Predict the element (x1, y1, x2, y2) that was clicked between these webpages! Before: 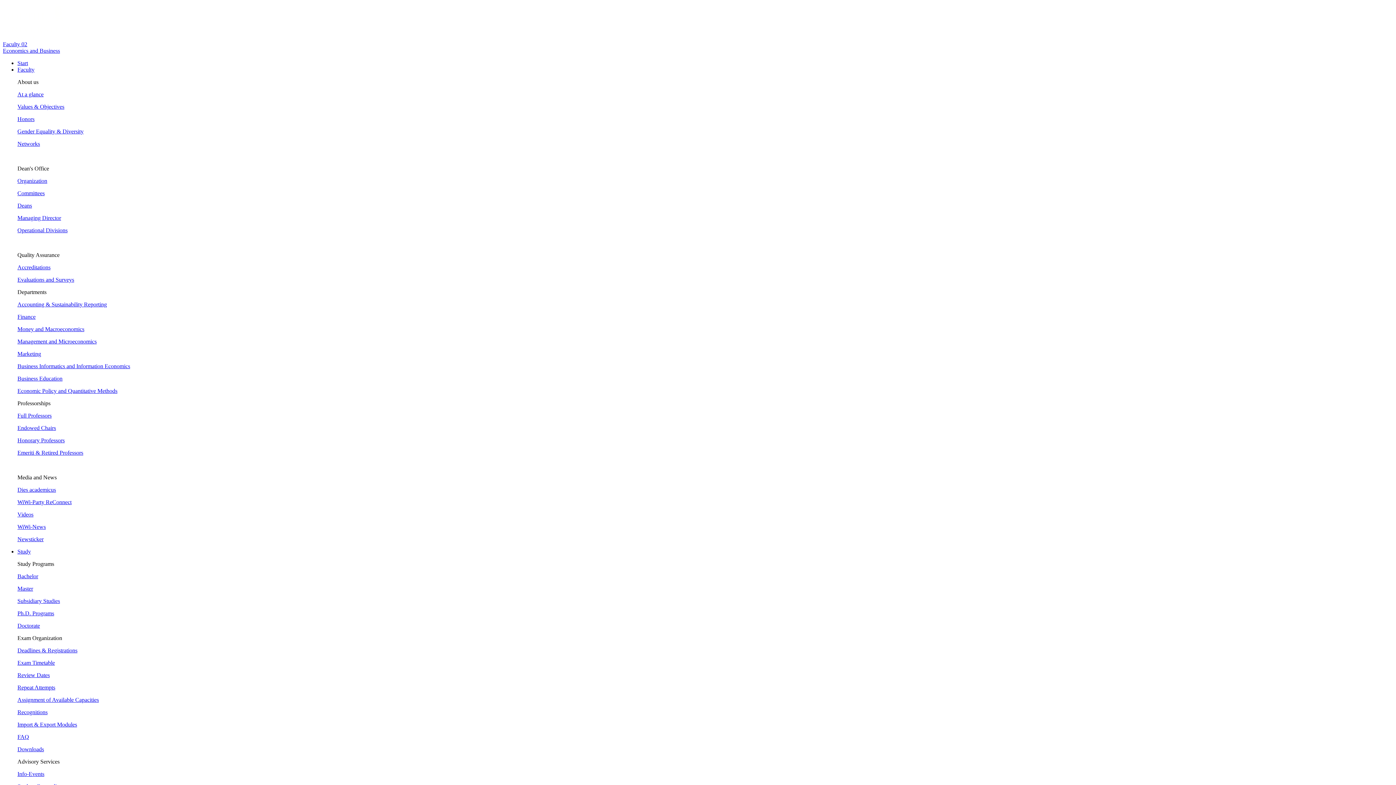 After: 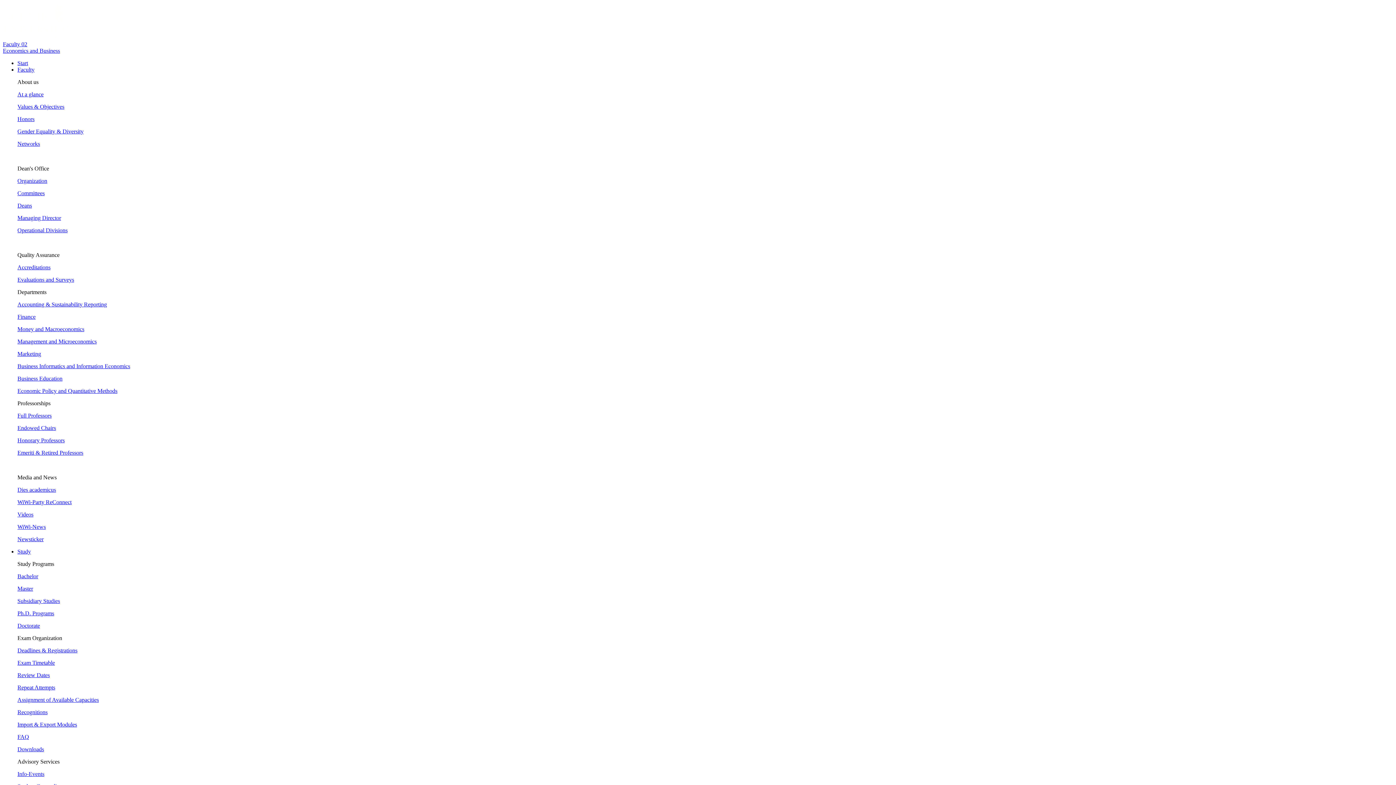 Action: bbox: (17, 214, 61, 221) label: Managing Director